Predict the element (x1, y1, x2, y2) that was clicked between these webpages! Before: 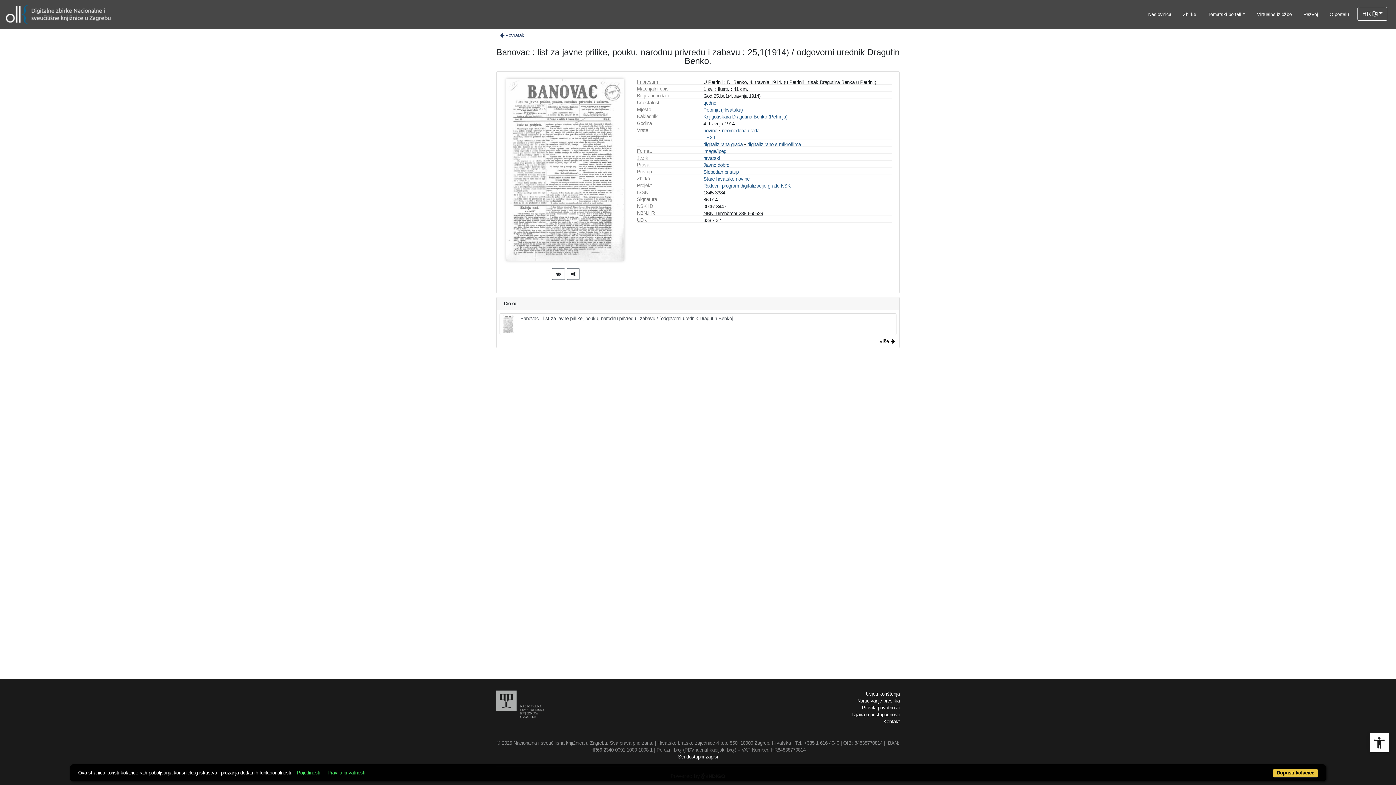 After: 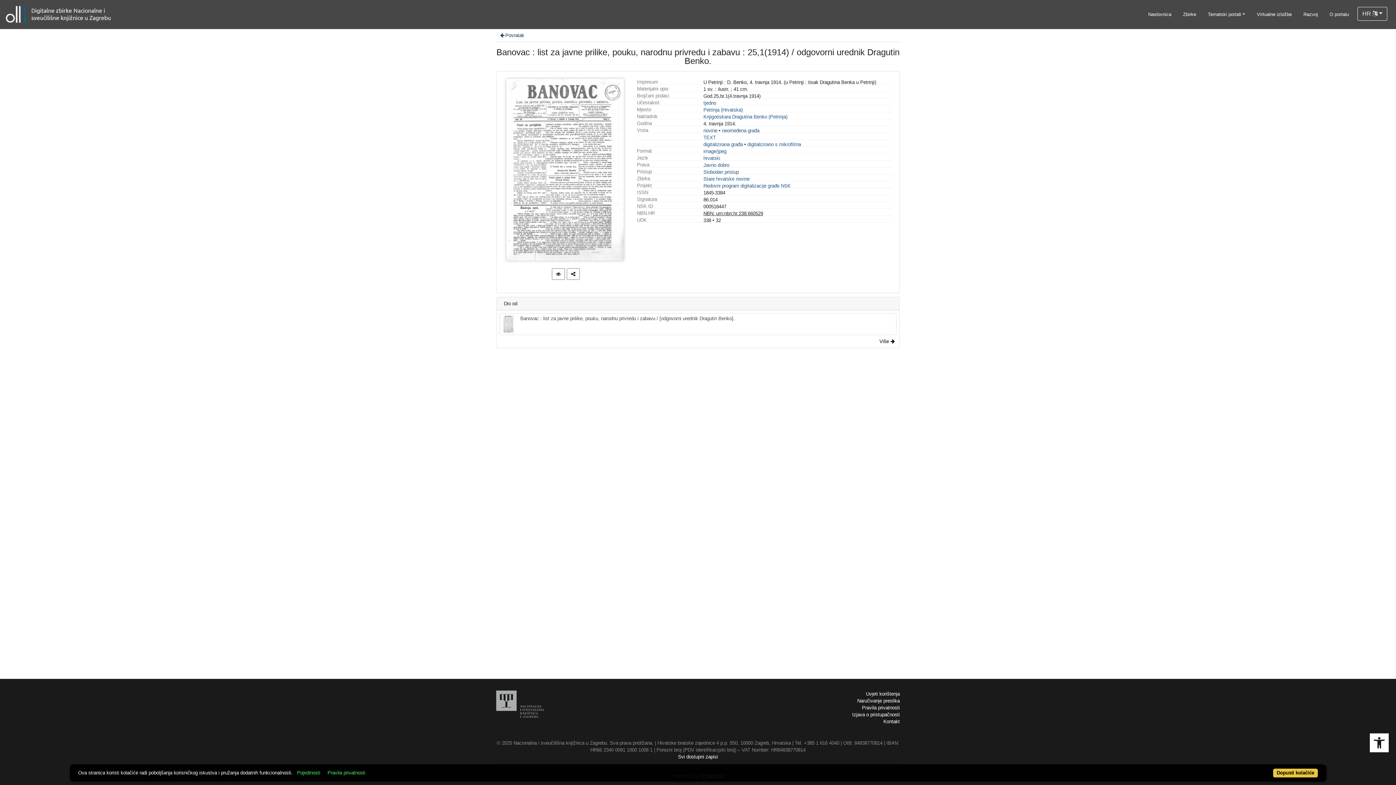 Action: label: Zbirke bbox: (1180, 6, 1199, 22)